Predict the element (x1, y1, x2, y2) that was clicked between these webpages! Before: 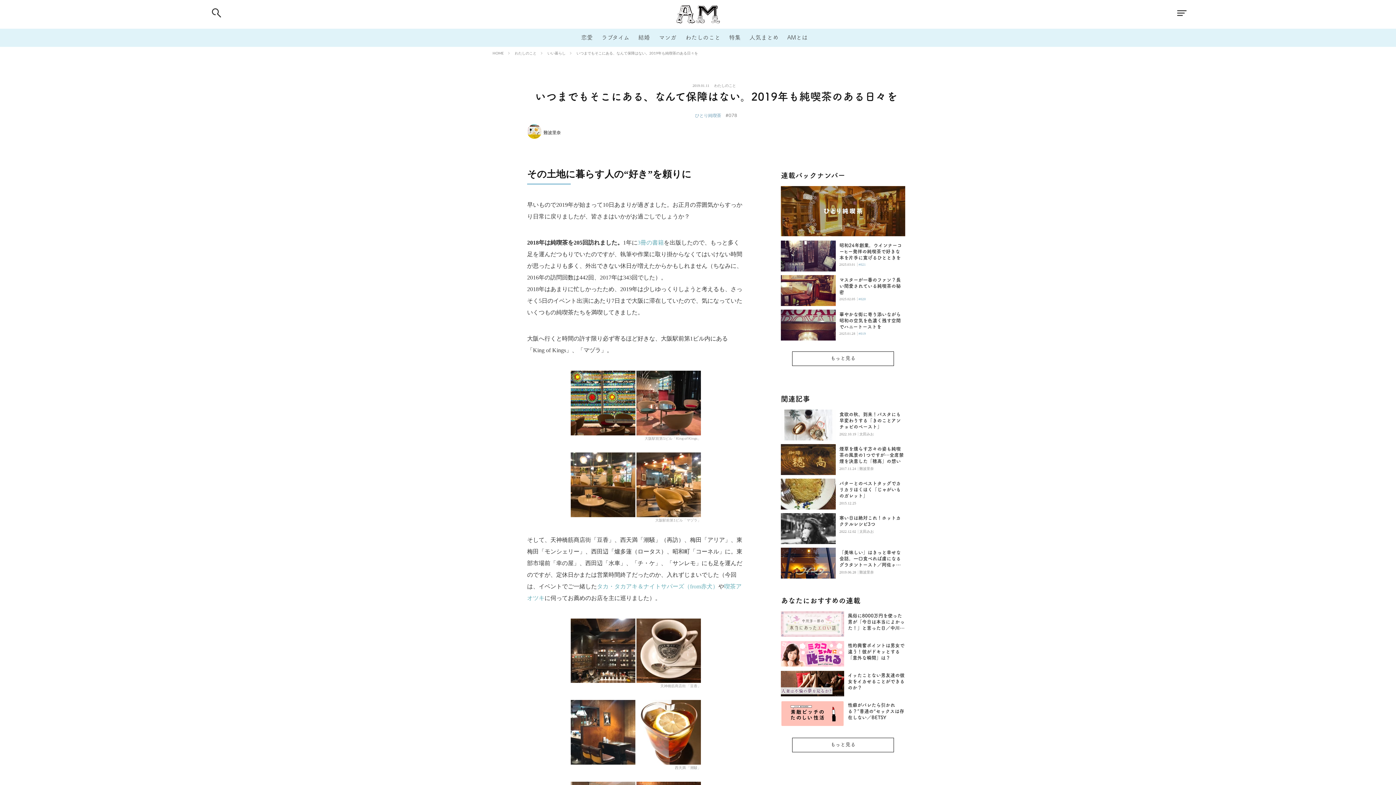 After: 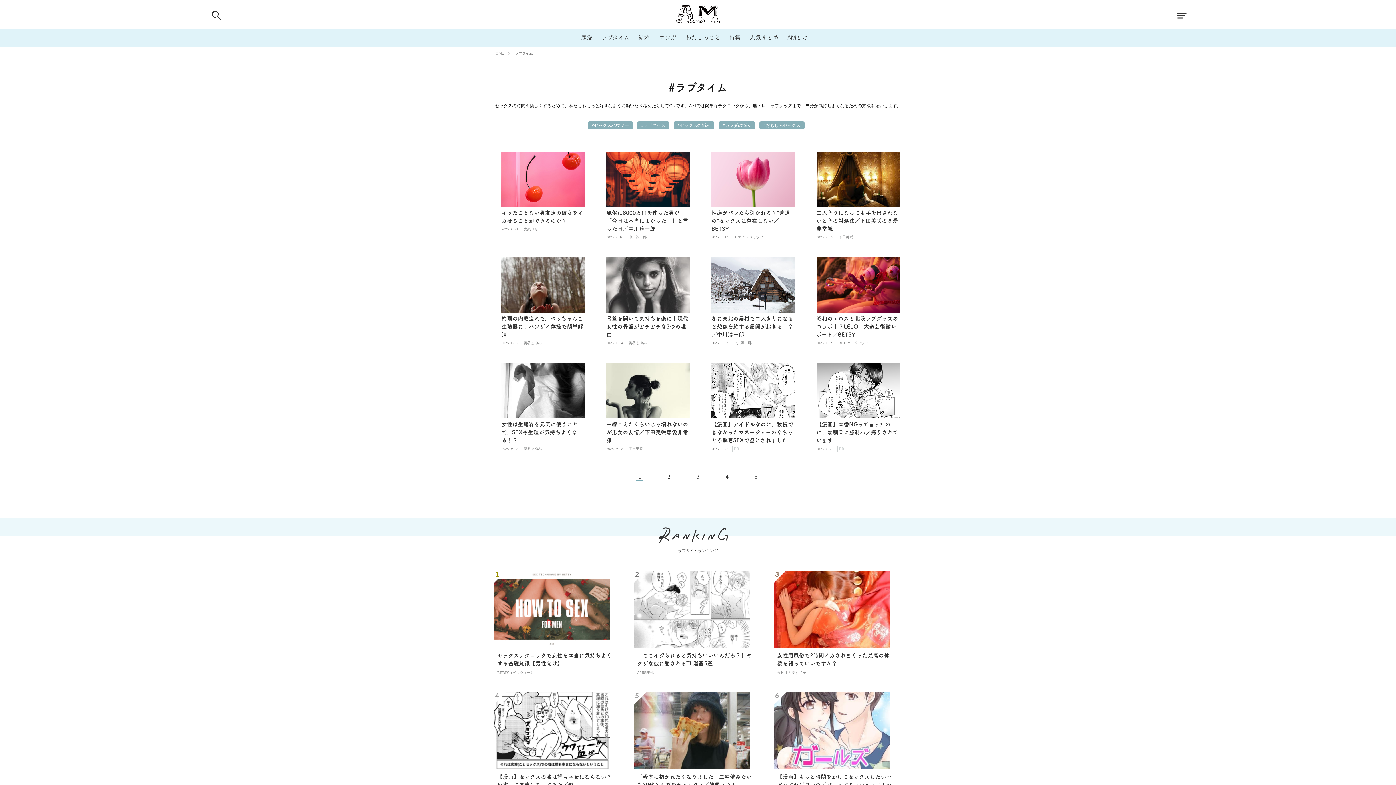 Action: label: ラブタイム bbox: (601, 31, 629, 40)